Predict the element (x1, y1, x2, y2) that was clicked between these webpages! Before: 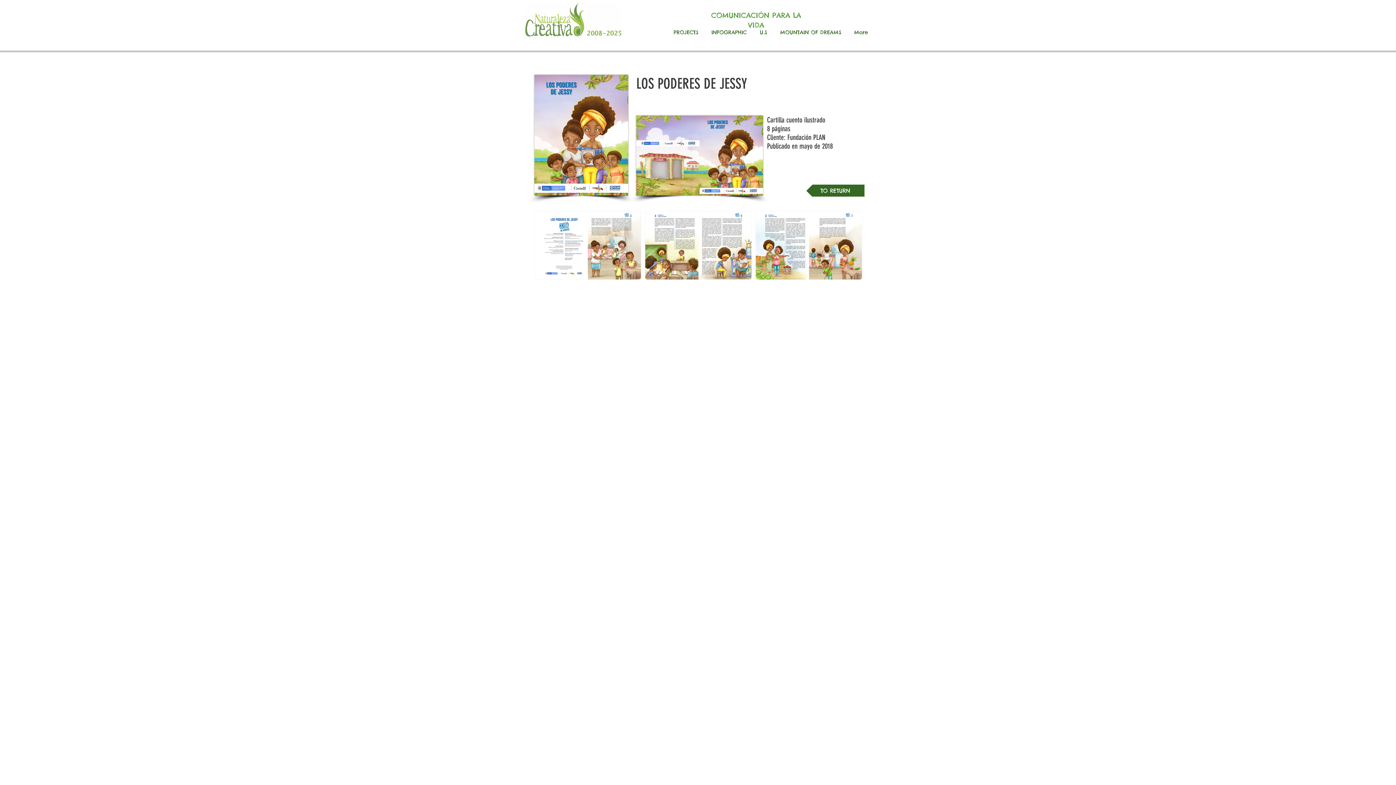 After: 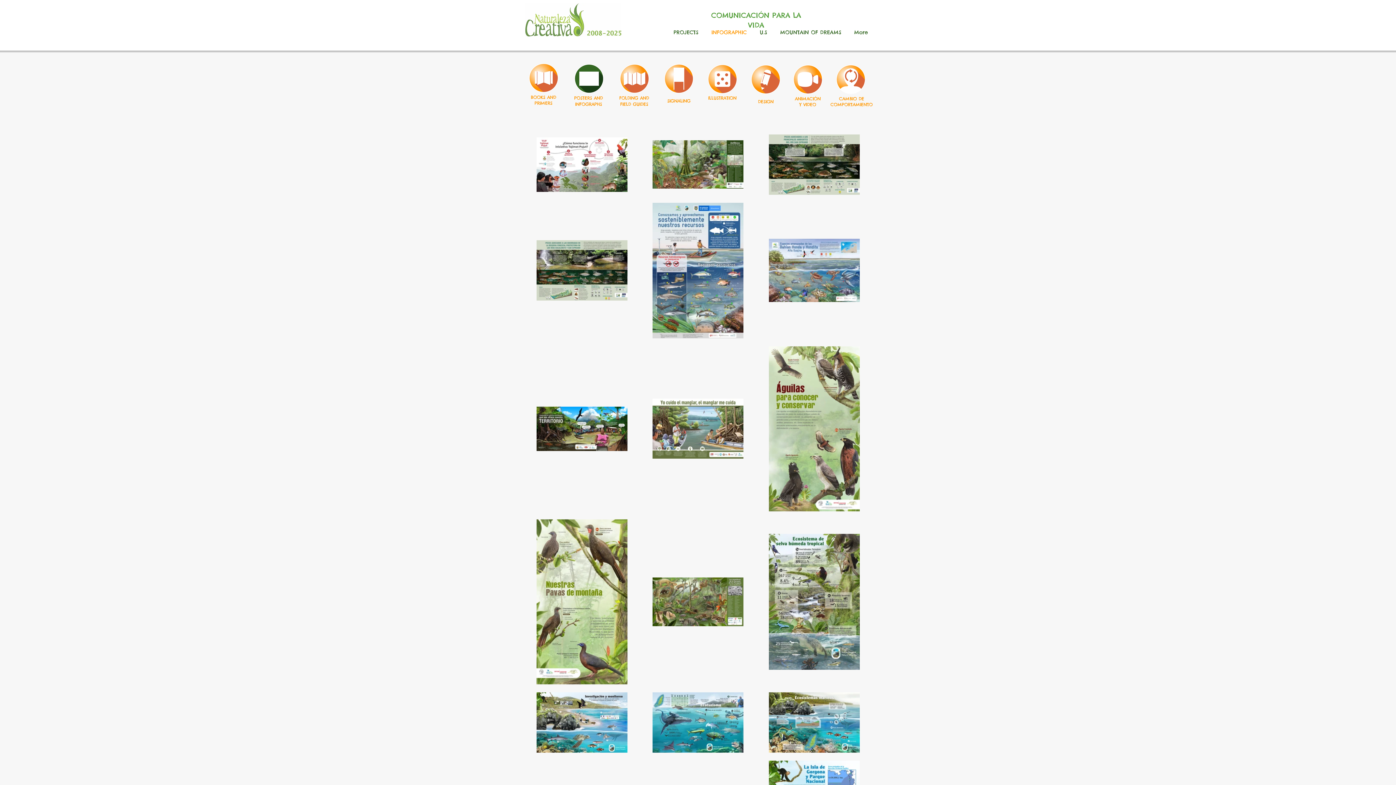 Action: bbox: (705, 25, 753, 39) label: INFOGRAPHIC